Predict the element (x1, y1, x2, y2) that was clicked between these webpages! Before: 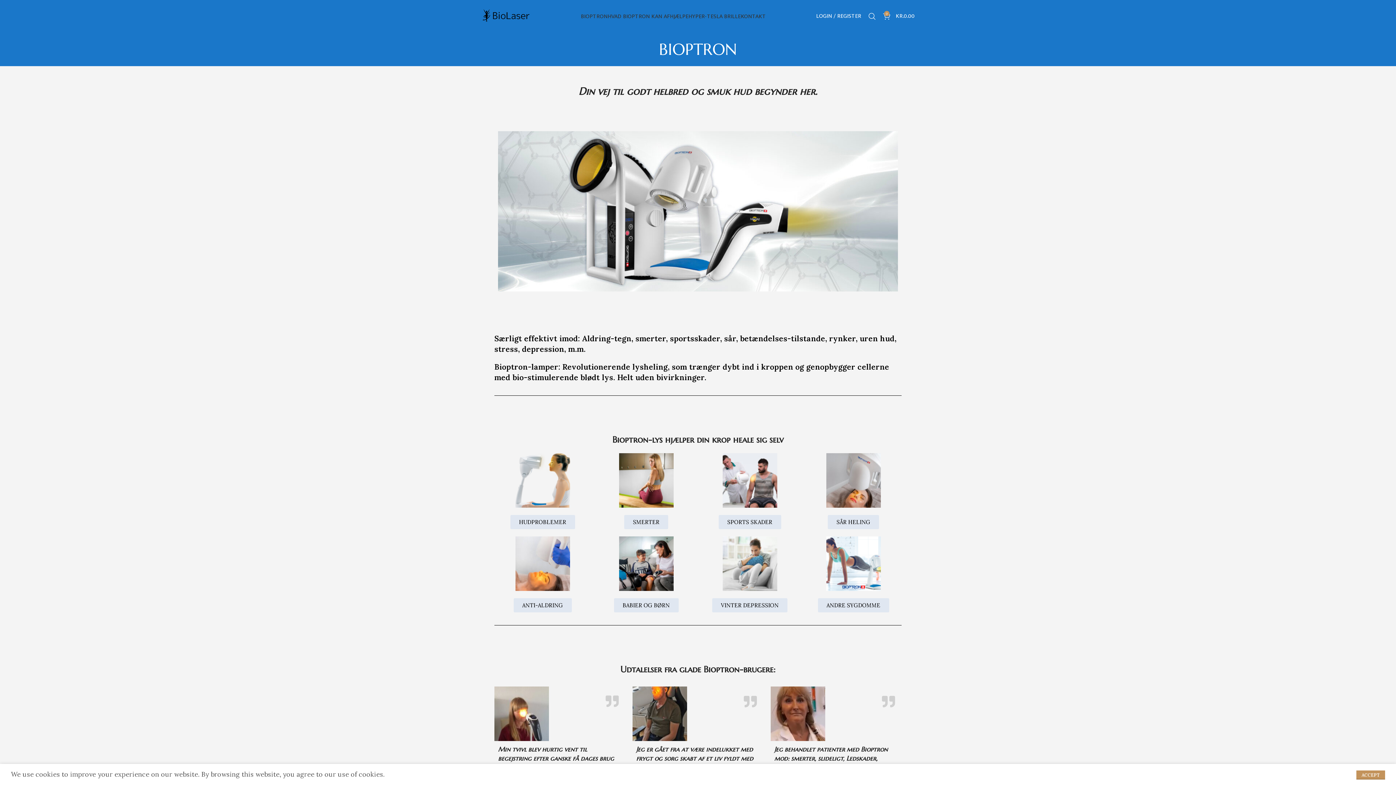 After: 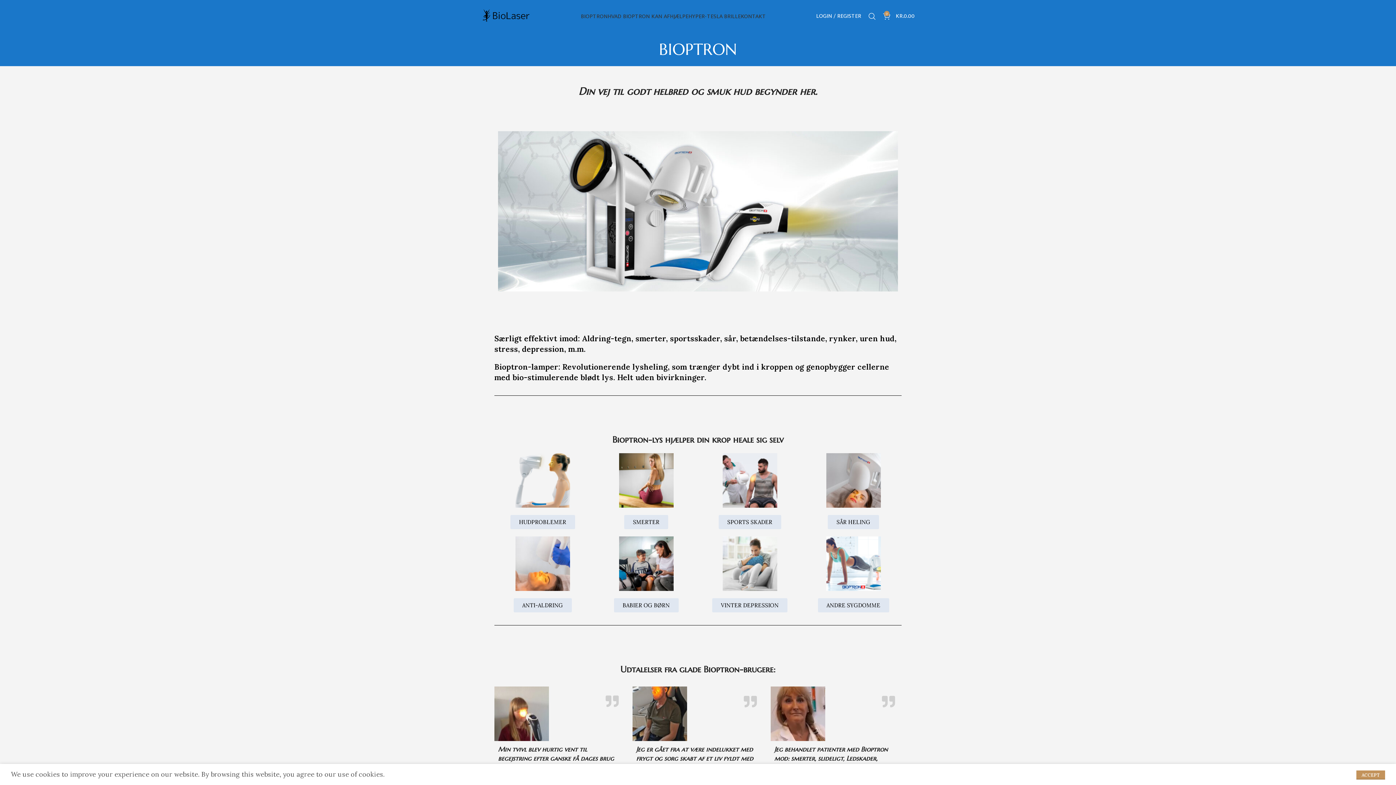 Action: bbox: (481, 11, 530, 19)